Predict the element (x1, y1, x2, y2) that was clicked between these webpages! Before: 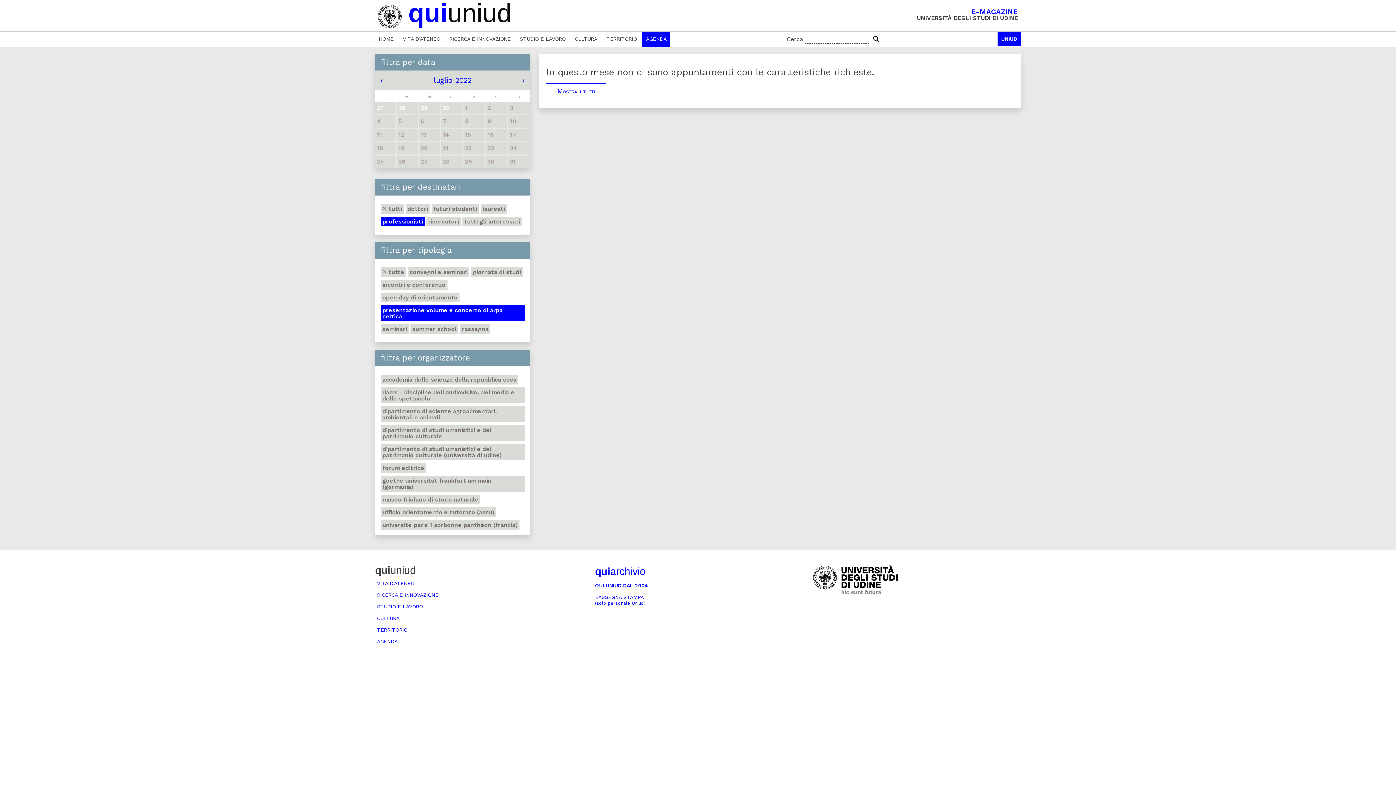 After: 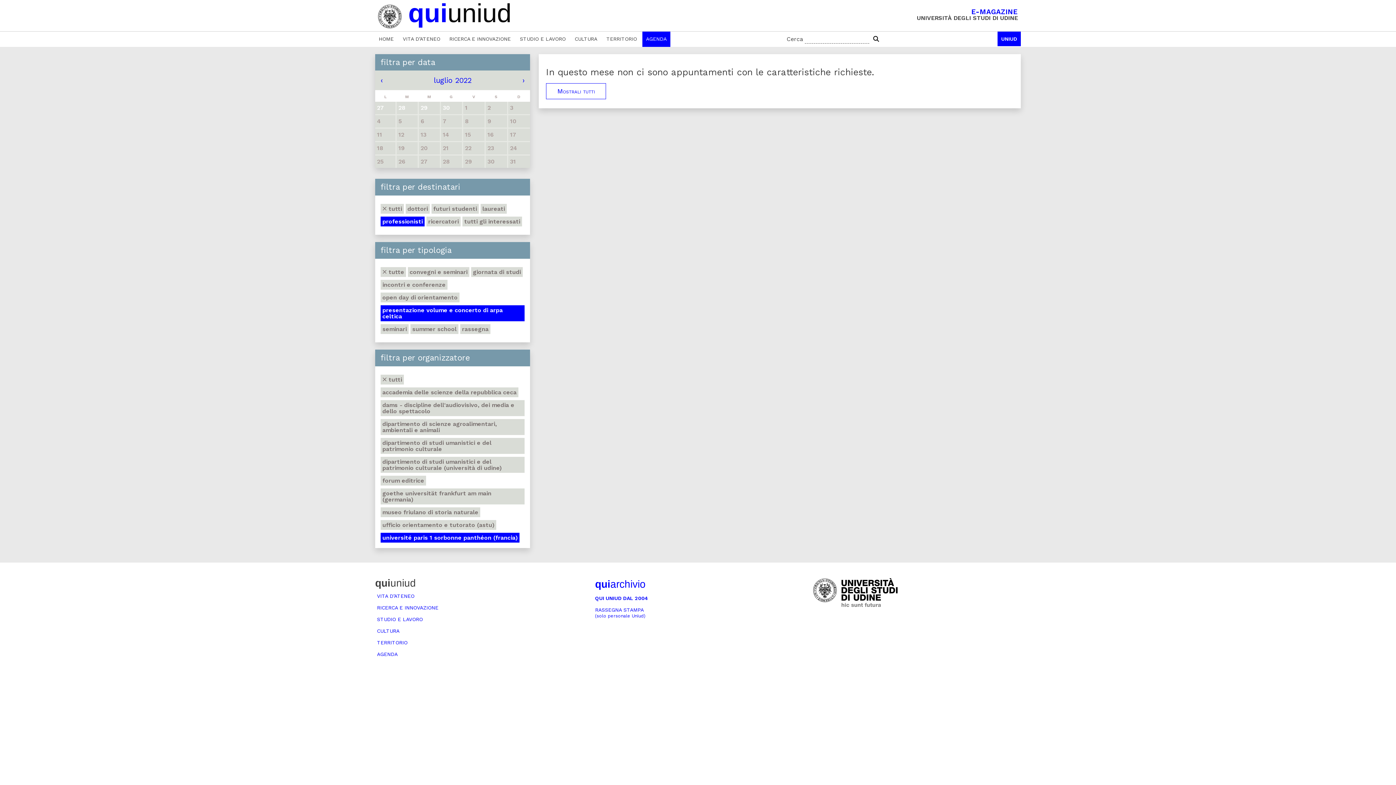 Action: label: université paris 1 sorbonne panthéon (francia) bbox: (380, 520, 519, 530)